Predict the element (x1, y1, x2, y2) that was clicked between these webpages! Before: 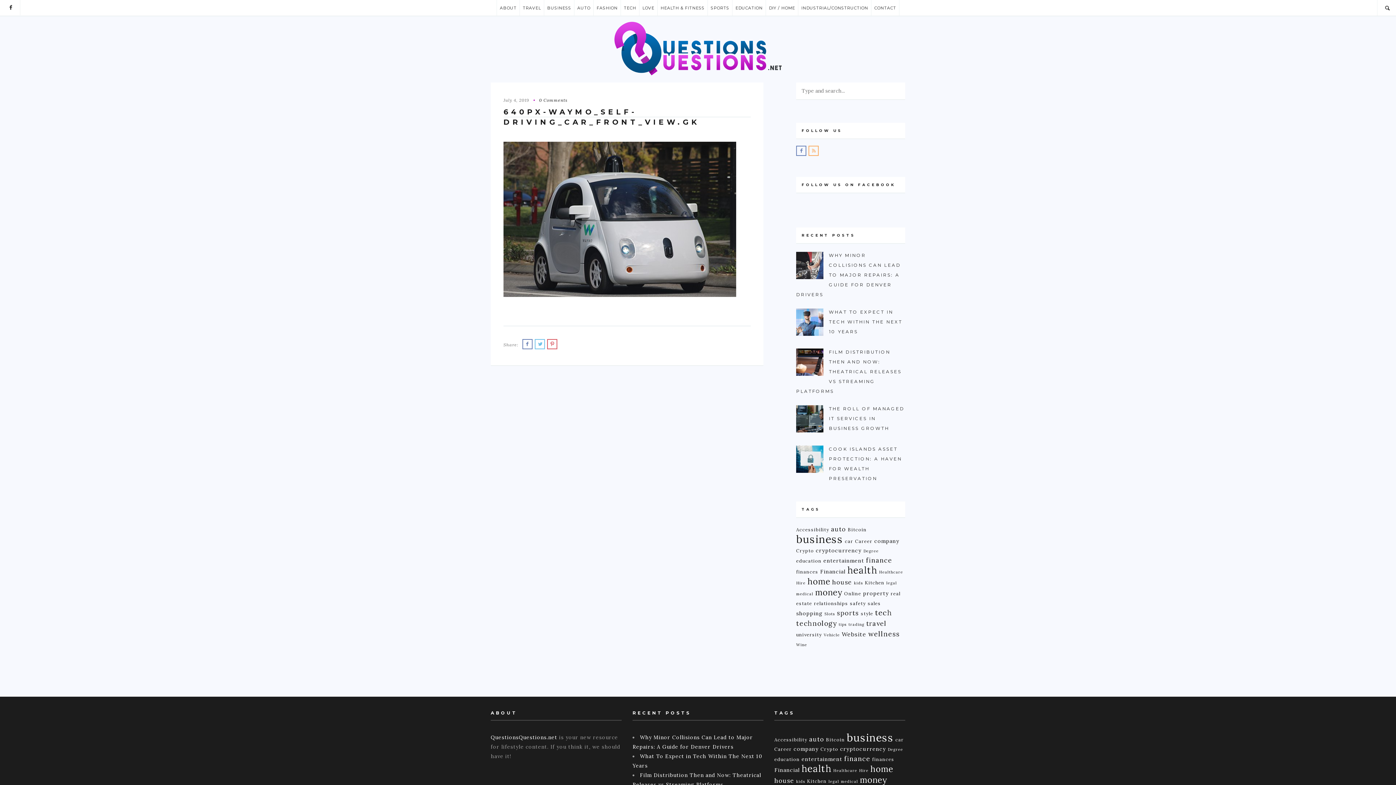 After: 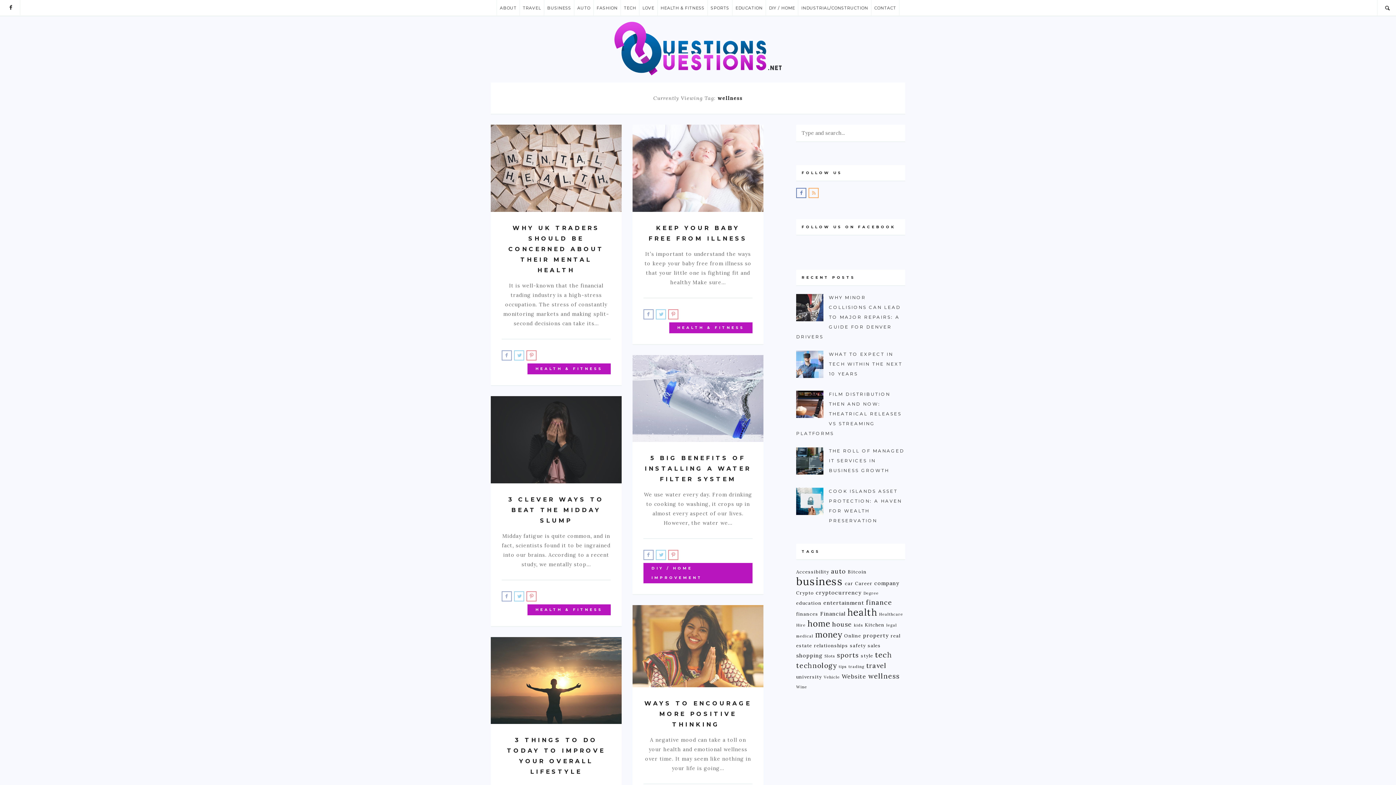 Action: label: wellness (8 items) bbox: (868, 629, 900, 638)